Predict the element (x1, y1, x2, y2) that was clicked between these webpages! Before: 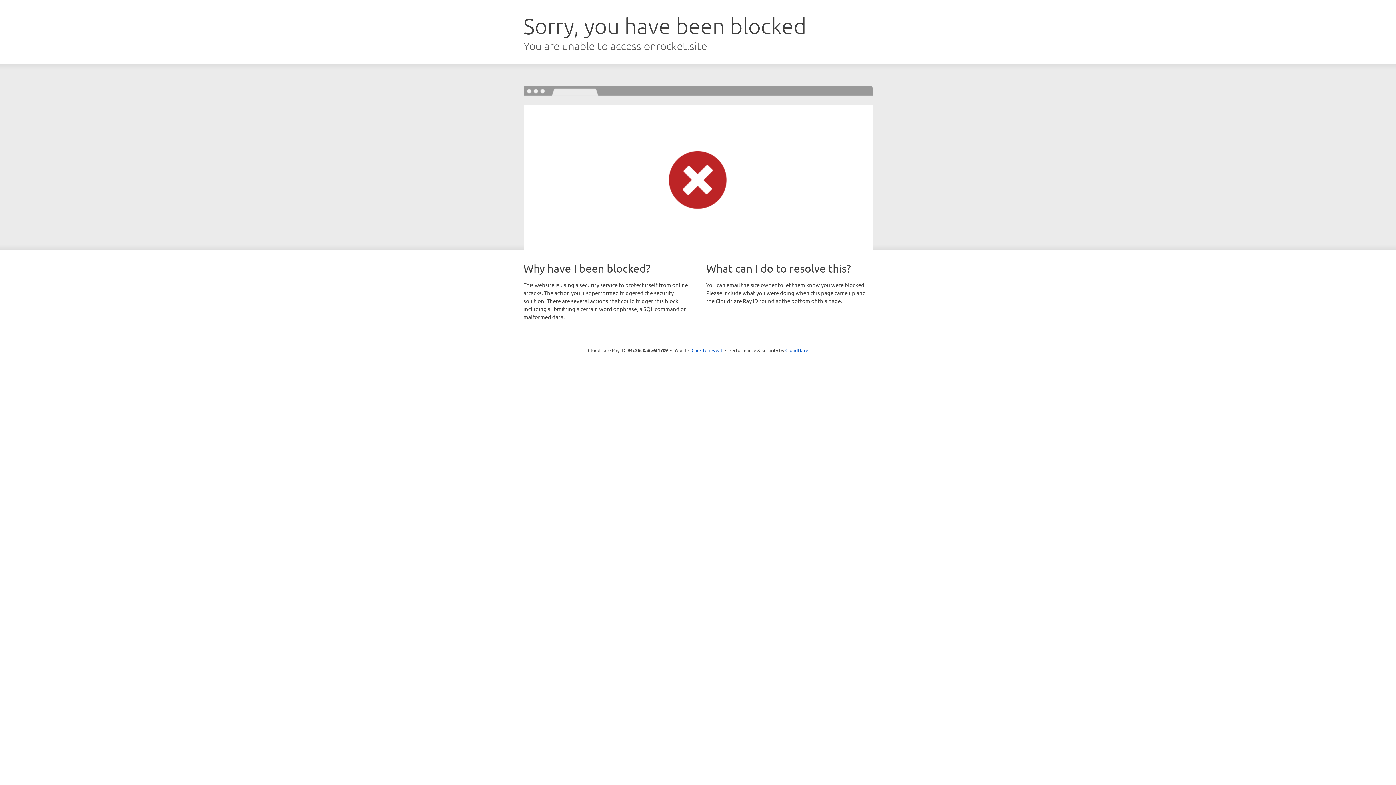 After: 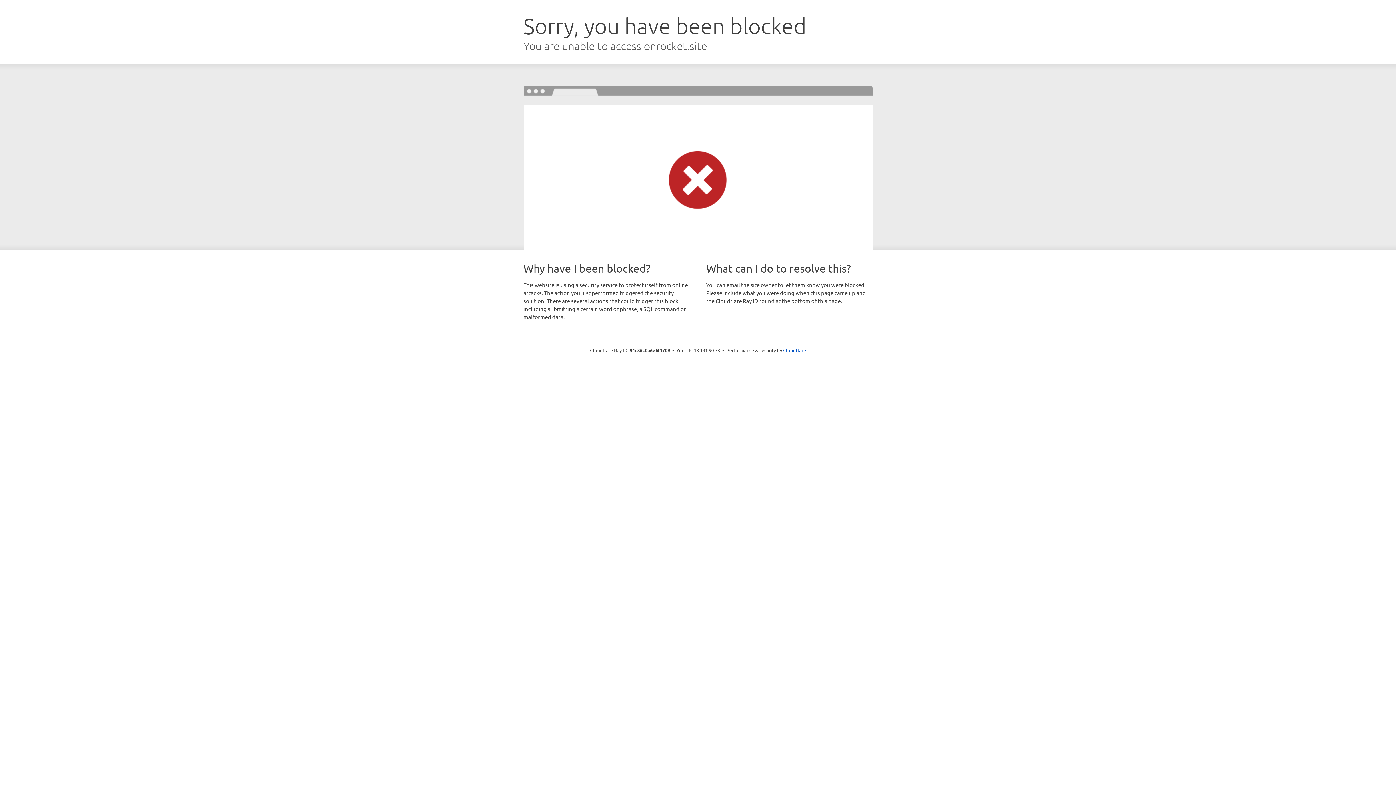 Action: label: Click to reveal bbox: (691, 346, 722, 353)